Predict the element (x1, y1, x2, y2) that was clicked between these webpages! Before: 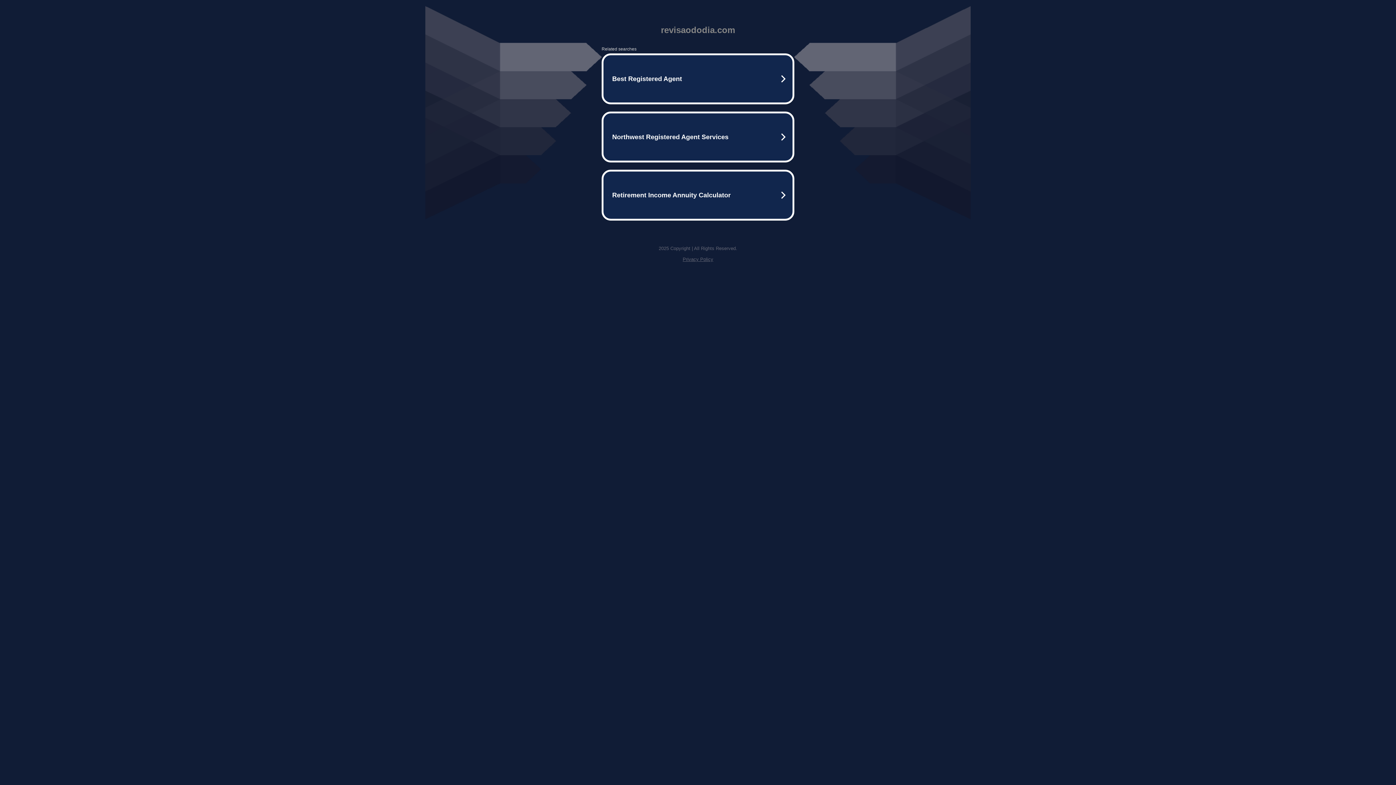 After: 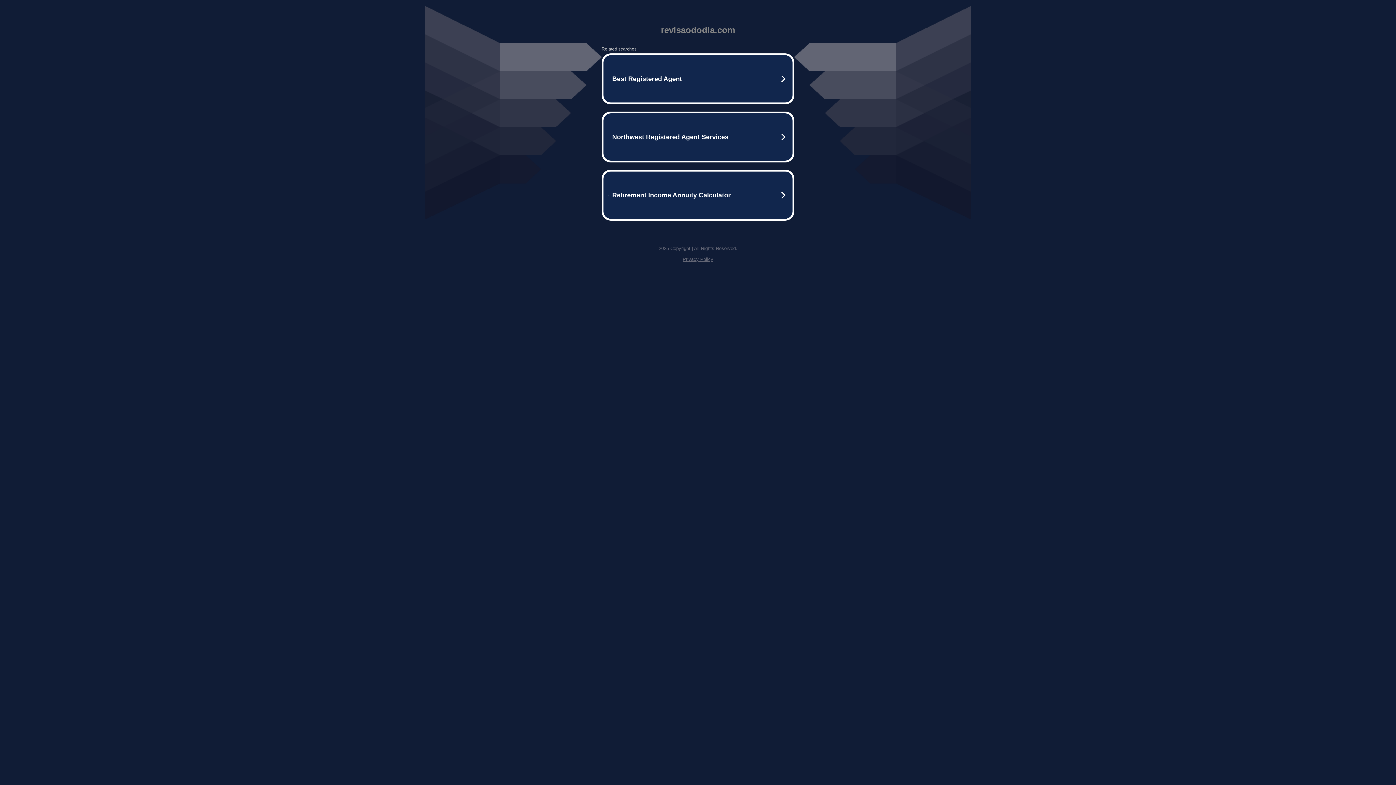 Action: bbox: (682, 256, 713, 262) label: Privacy Policy